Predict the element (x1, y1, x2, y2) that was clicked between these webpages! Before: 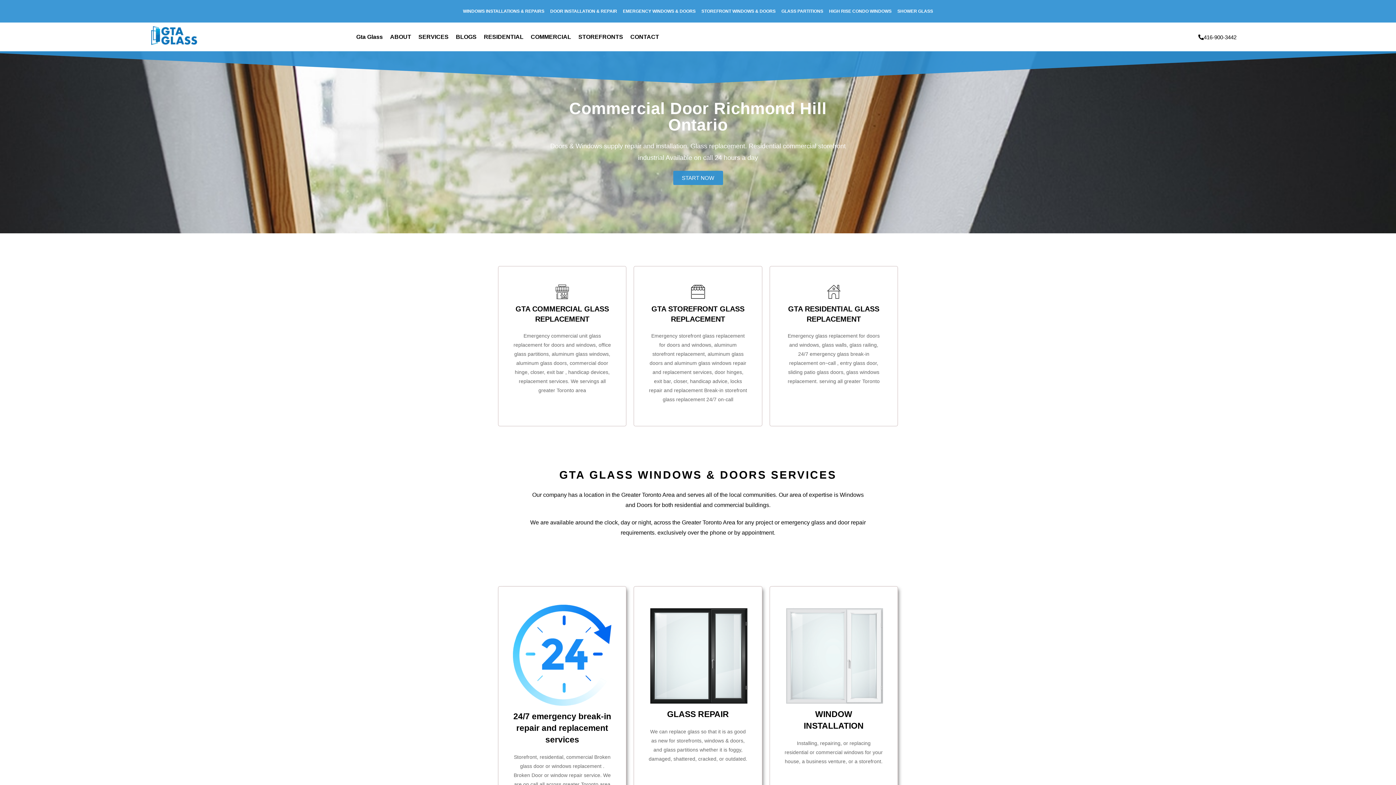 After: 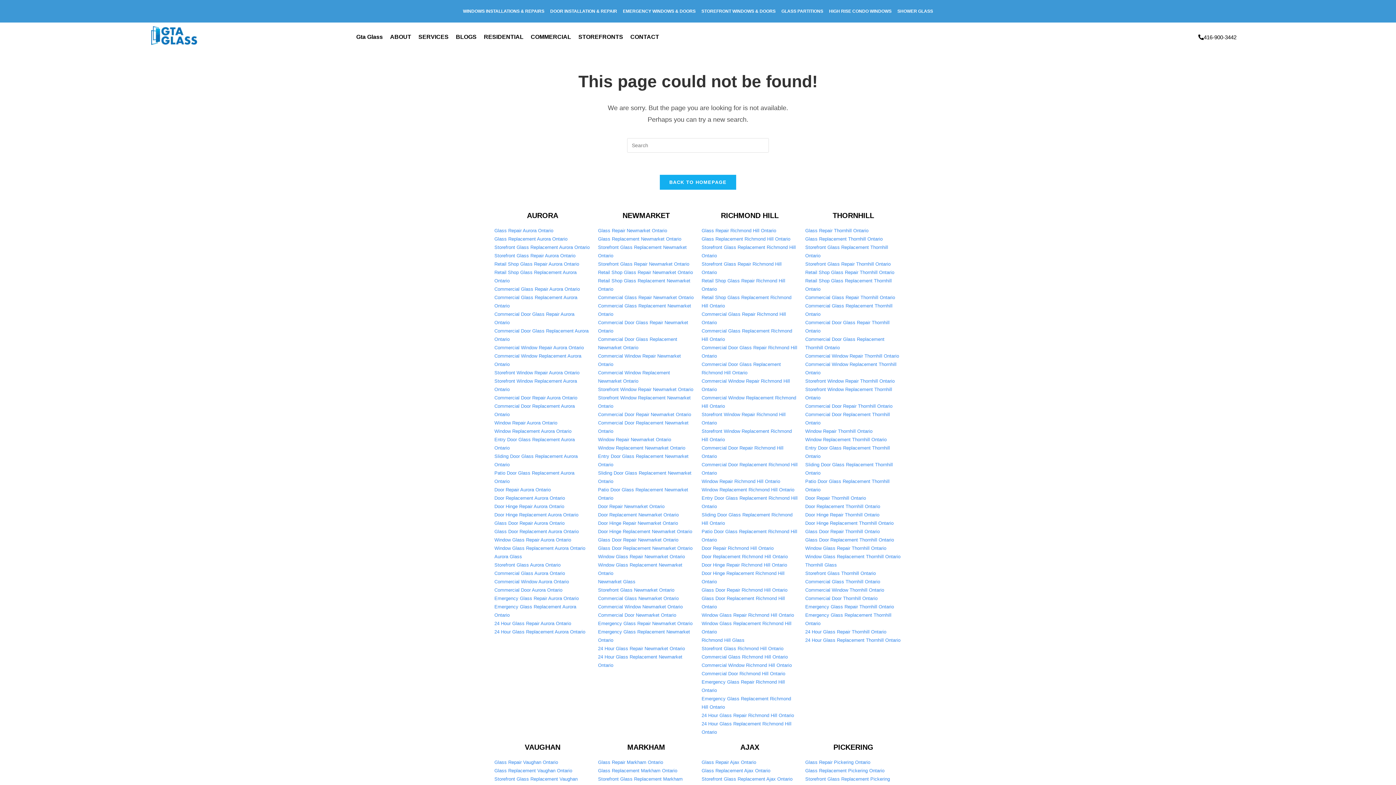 Action: label: STOREFRONT WINDOWS & DOORS bbox: (698, 3, 778, 18)